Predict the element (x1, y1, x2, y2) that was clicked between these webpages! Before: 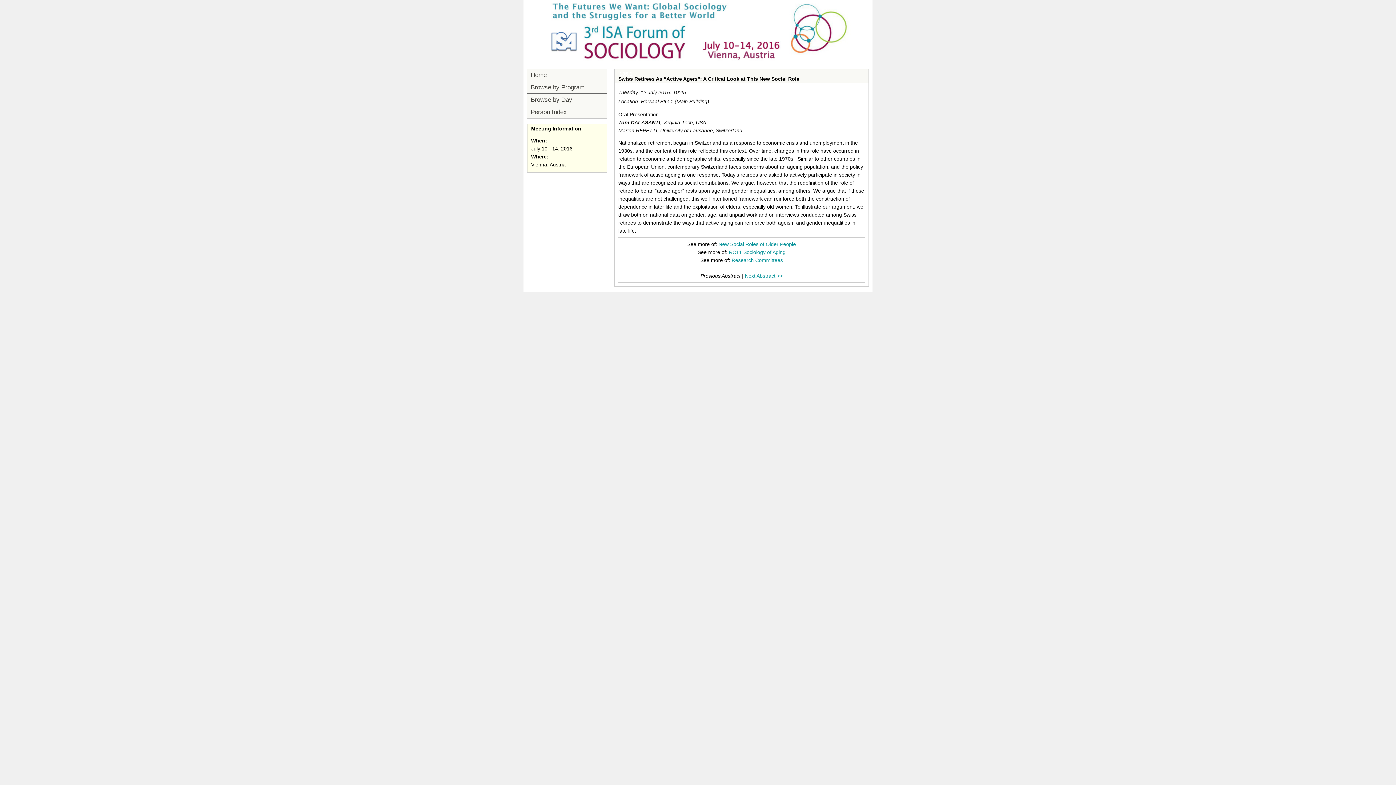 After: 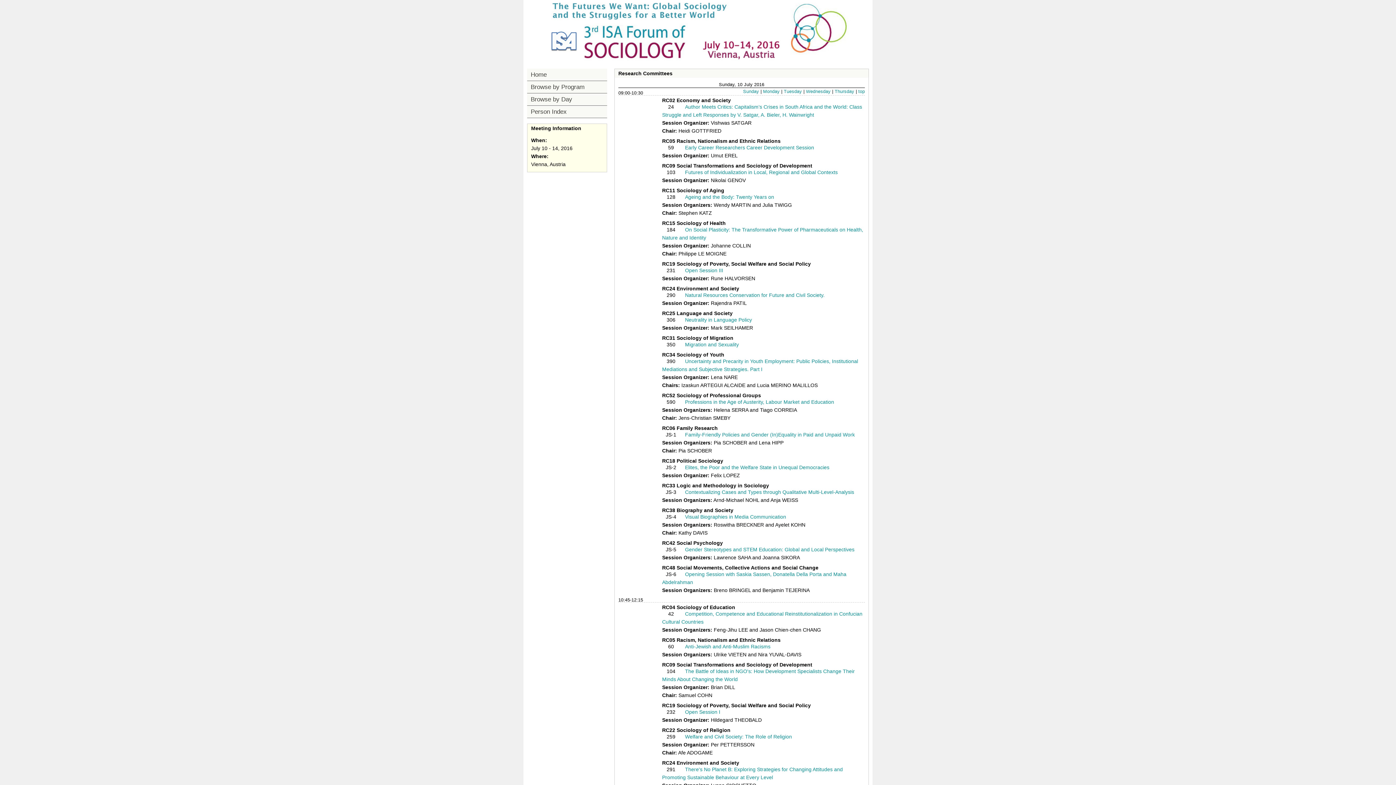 Action: bbox: (731, 257, 783, 263) label: Research Committees